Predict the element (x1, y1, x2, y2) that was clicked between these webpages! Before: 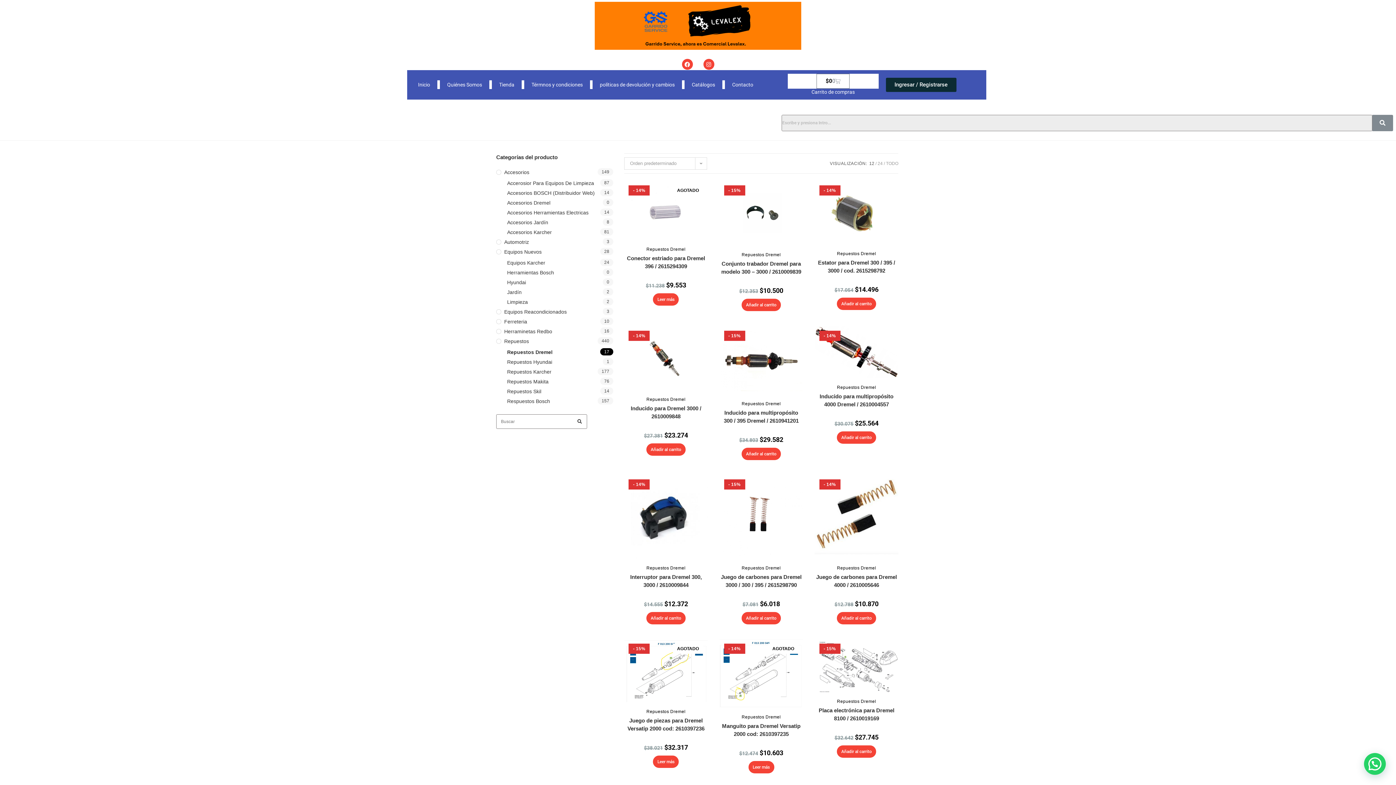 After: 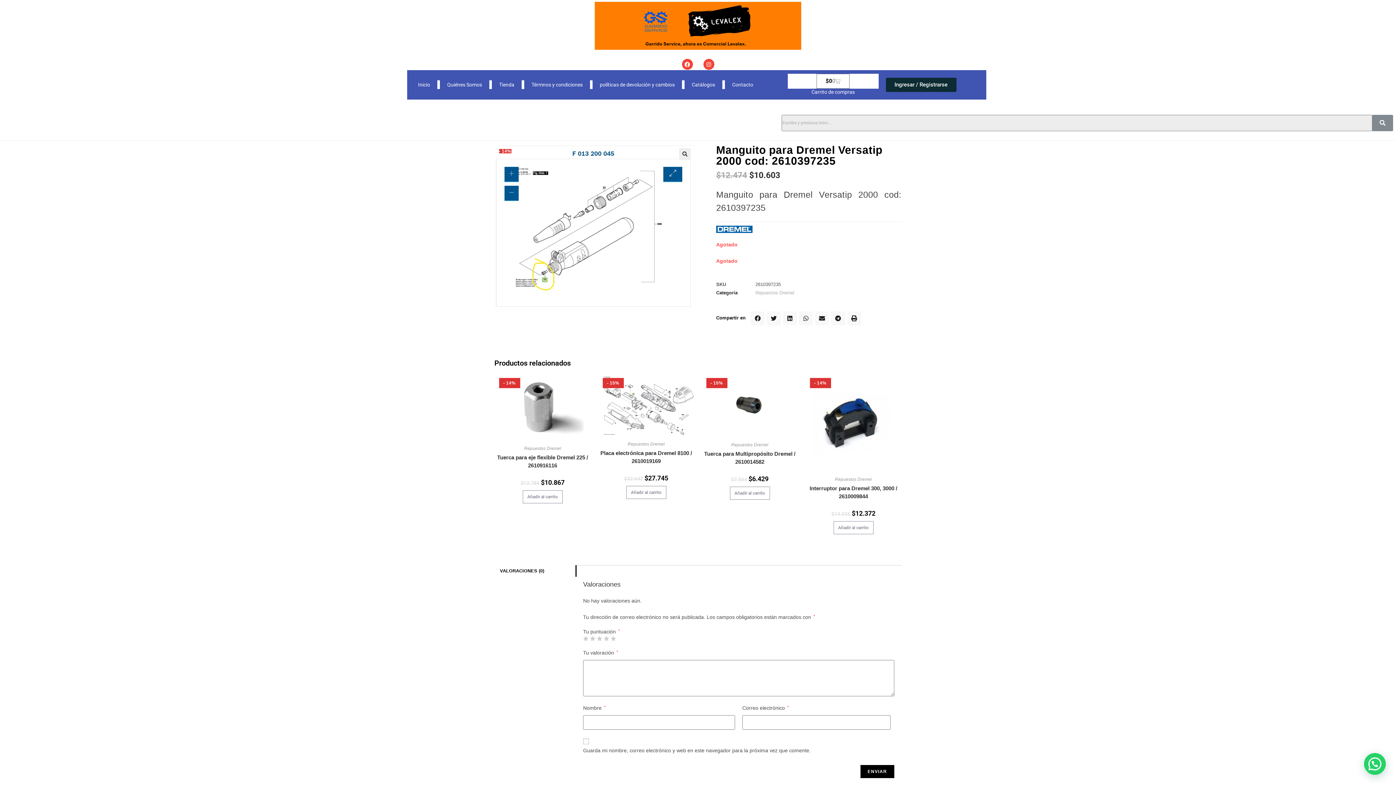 Action: label: Lee más sobre “Manguito para Dremel Versatip 2000 cod: 2610397235” bbox: (748, 760, 774, 774)